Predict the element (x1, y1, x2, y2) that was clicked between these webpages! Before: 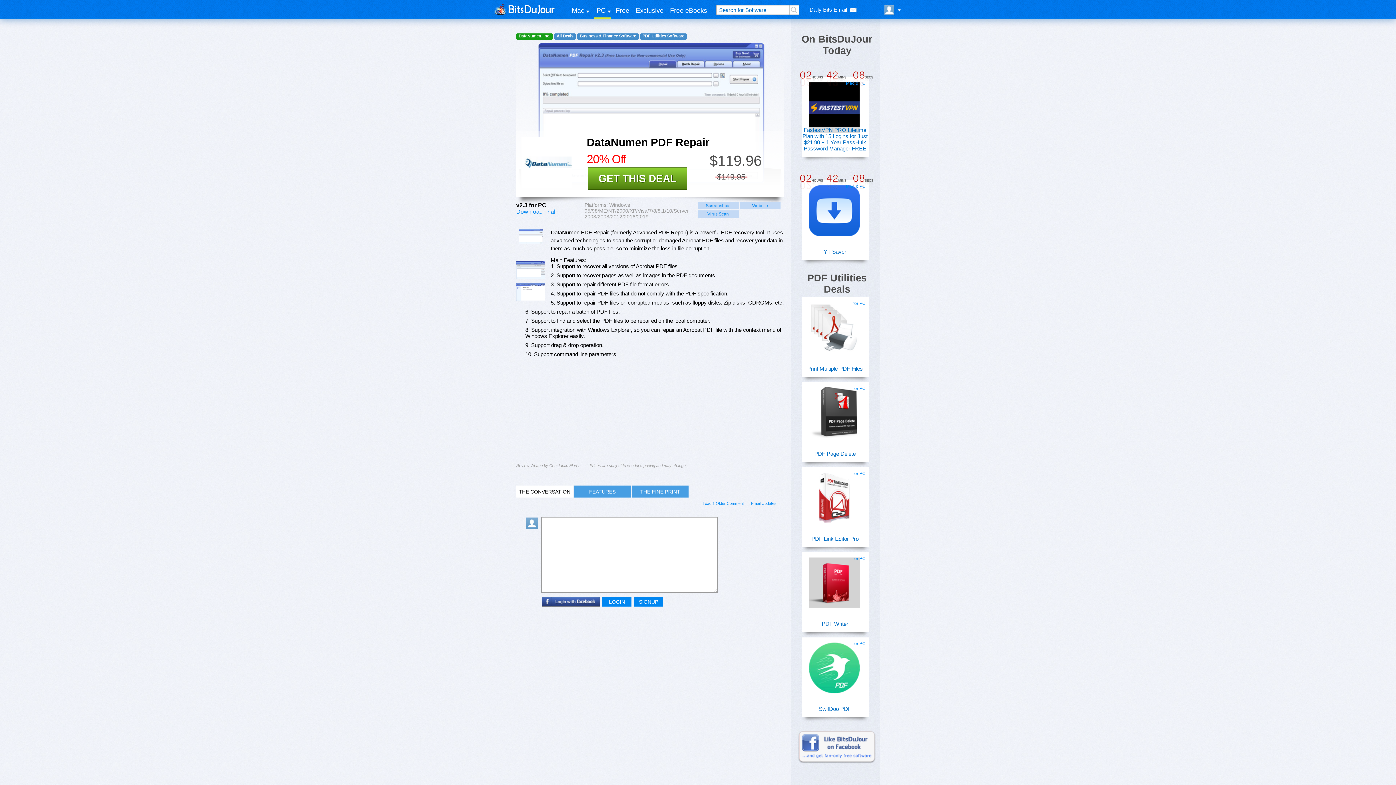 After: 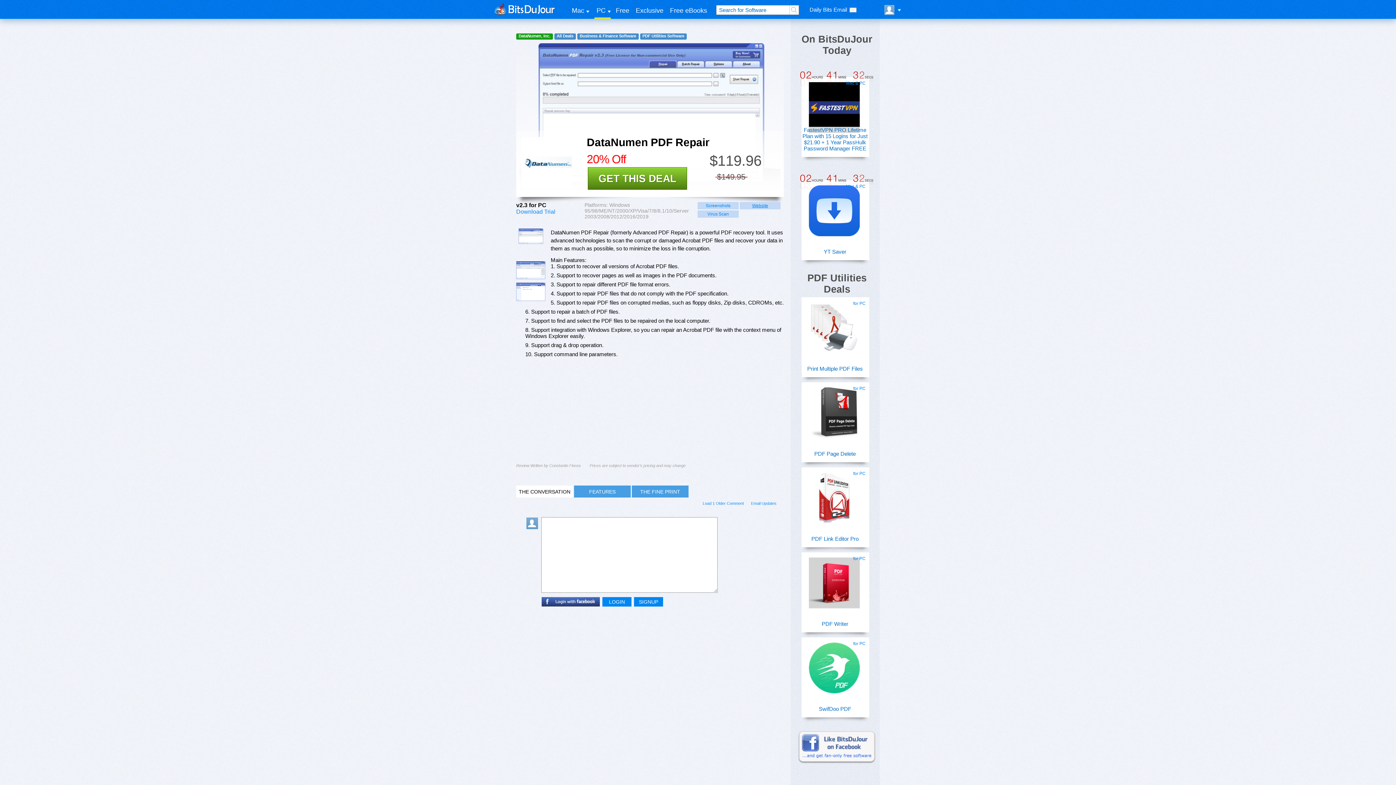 Action: bbox: (739, 202, 780, 209) label: Website